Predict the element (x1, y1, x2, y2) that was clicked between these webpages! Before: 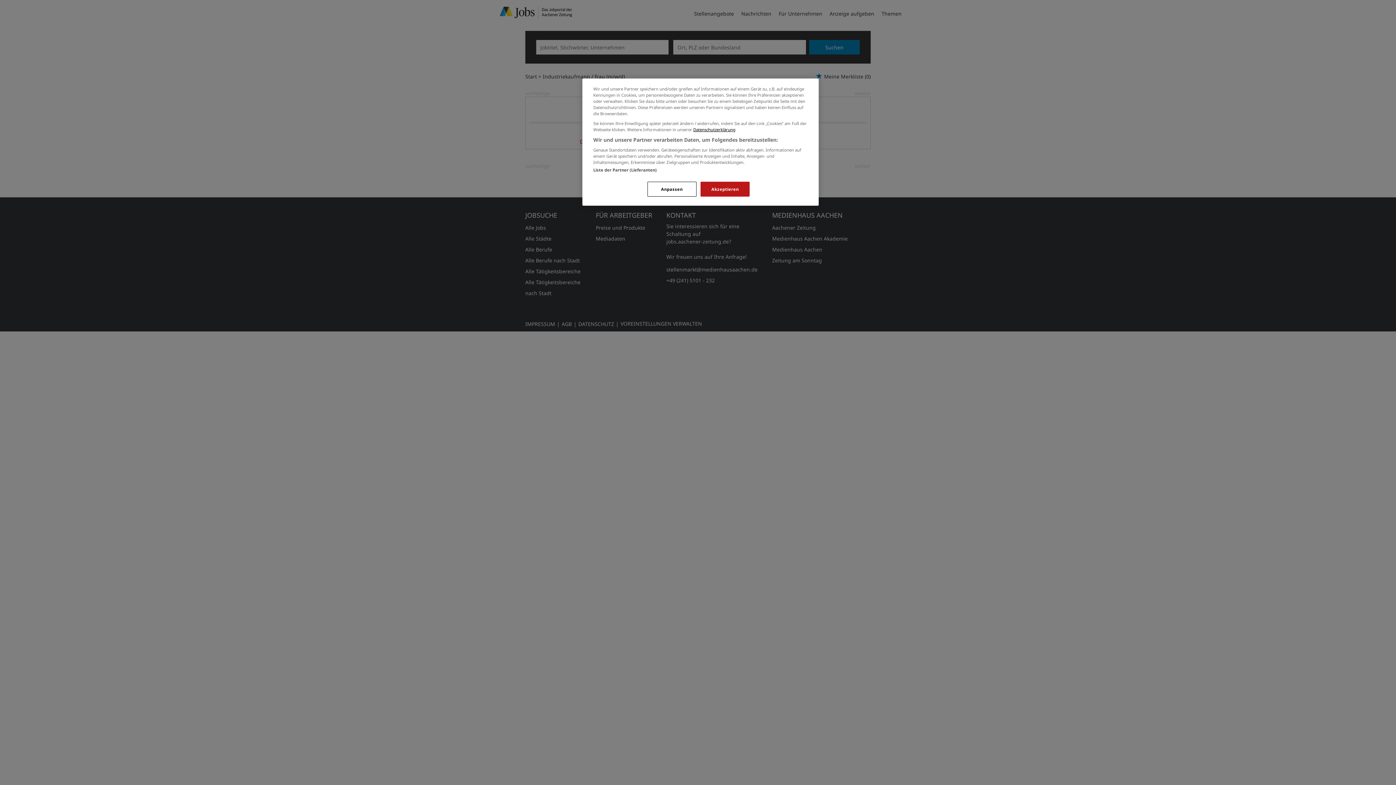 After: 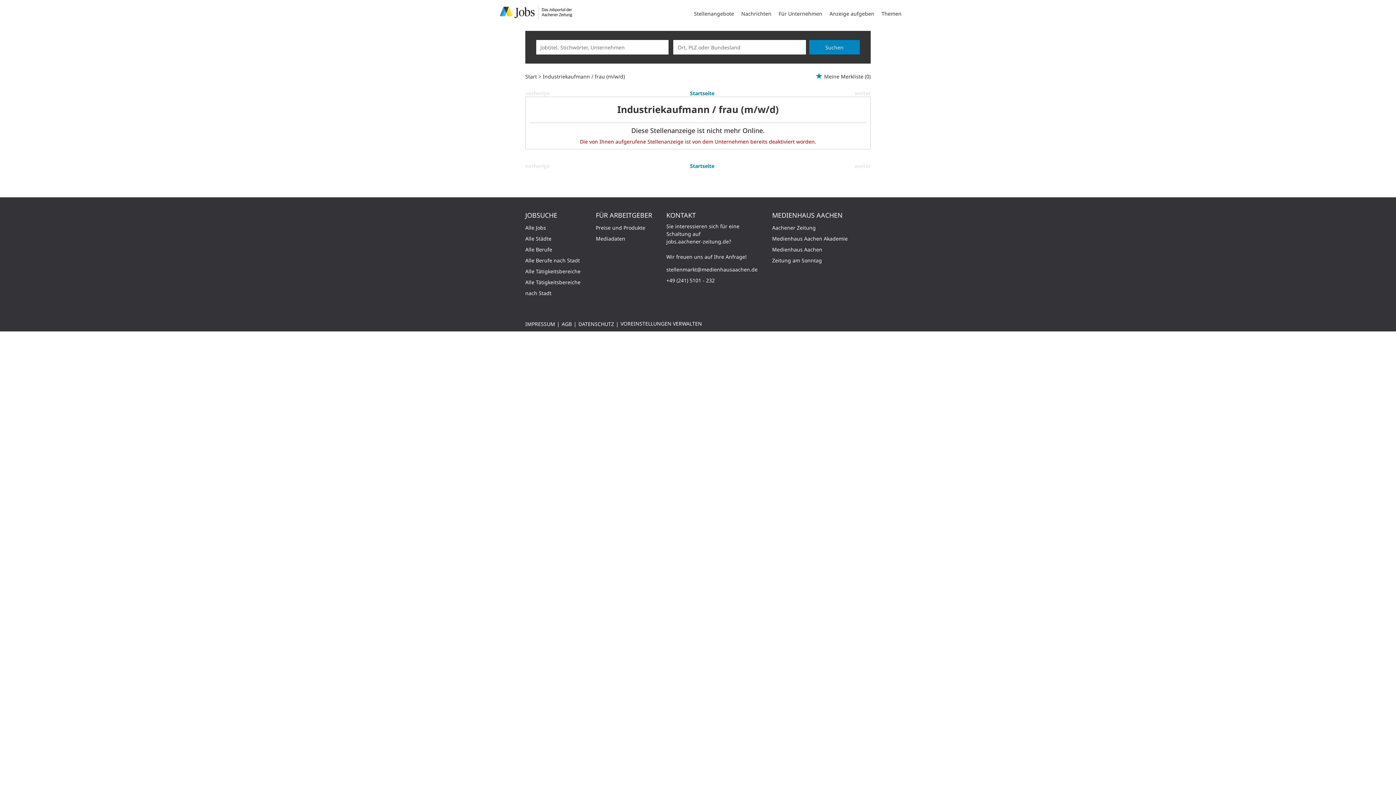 Action: bbox: (700, 181, 749, 196) label: Akzeptieren